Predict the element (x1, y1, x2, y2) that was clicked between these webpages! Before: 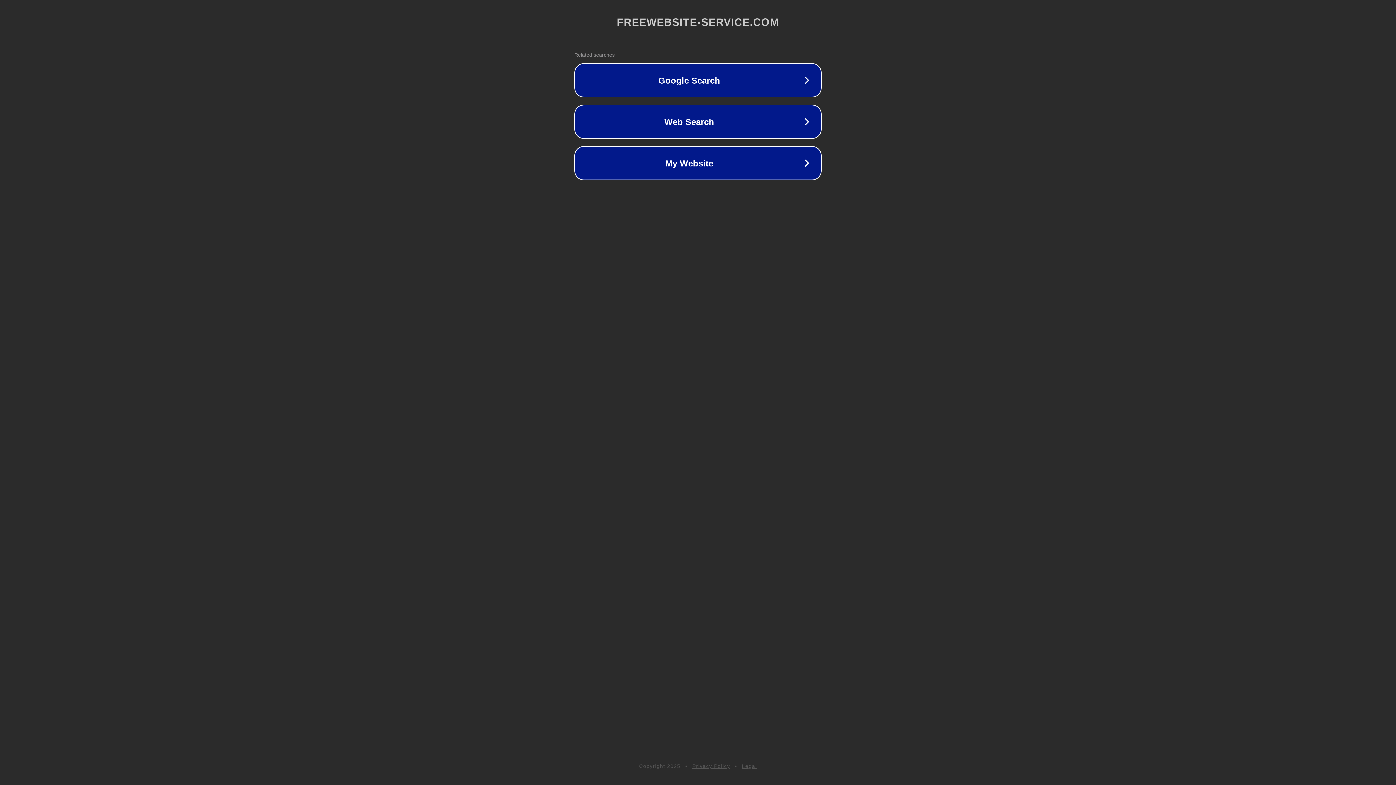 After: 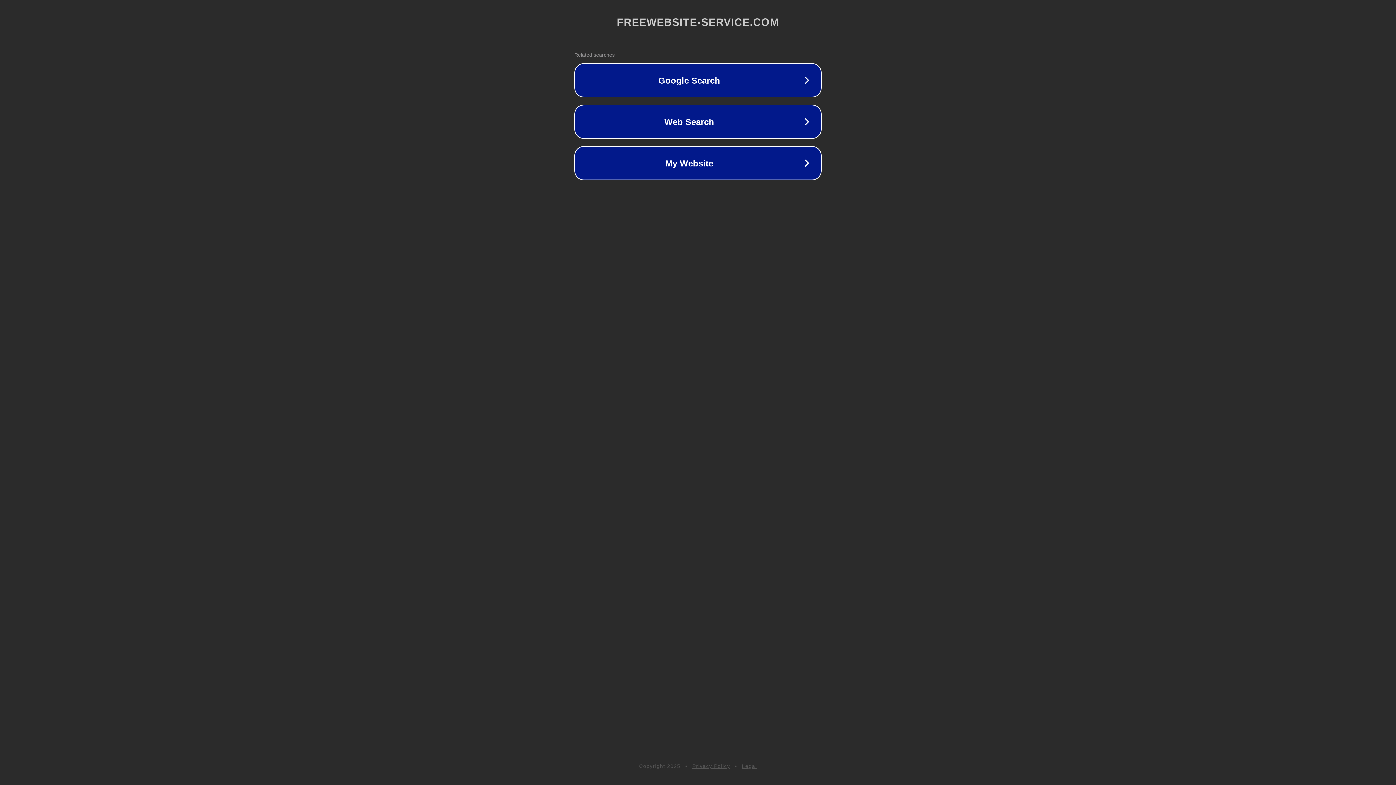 Action: label: Legal bbox: (742, 763, 757, 769)